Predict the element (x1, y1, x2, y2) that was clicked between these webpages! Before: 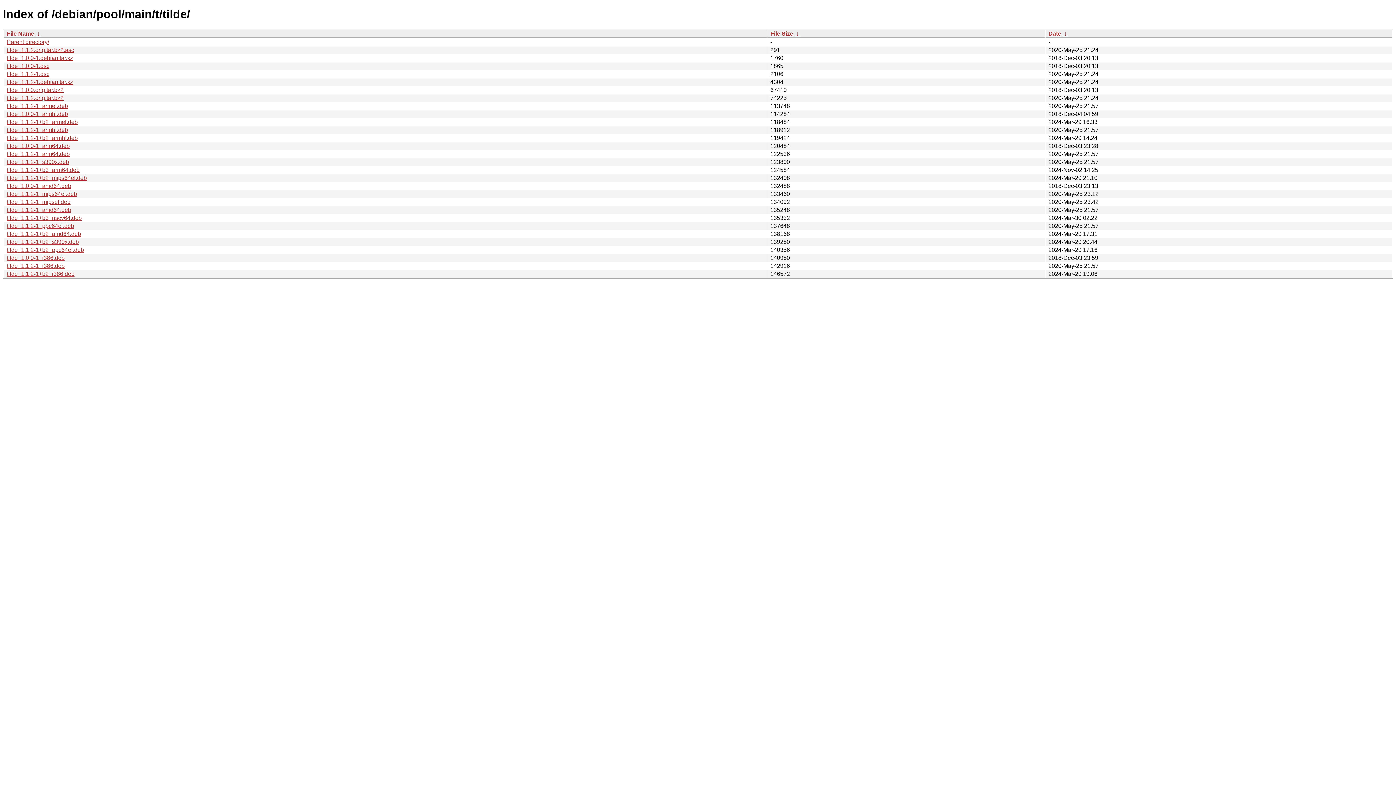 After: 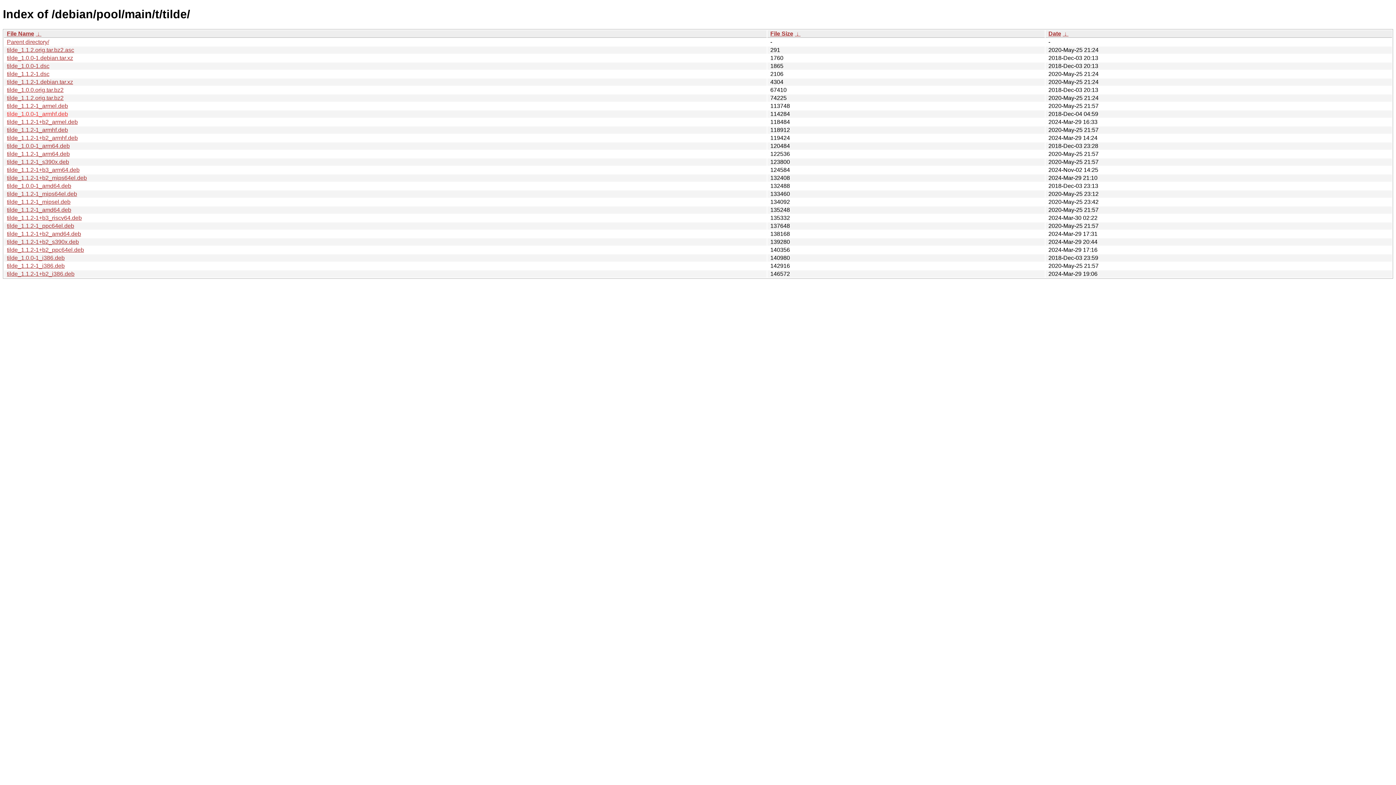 Action: bbox: (6, 110, 68, 117) label: tilde_1.0.0-1_armhf.deb